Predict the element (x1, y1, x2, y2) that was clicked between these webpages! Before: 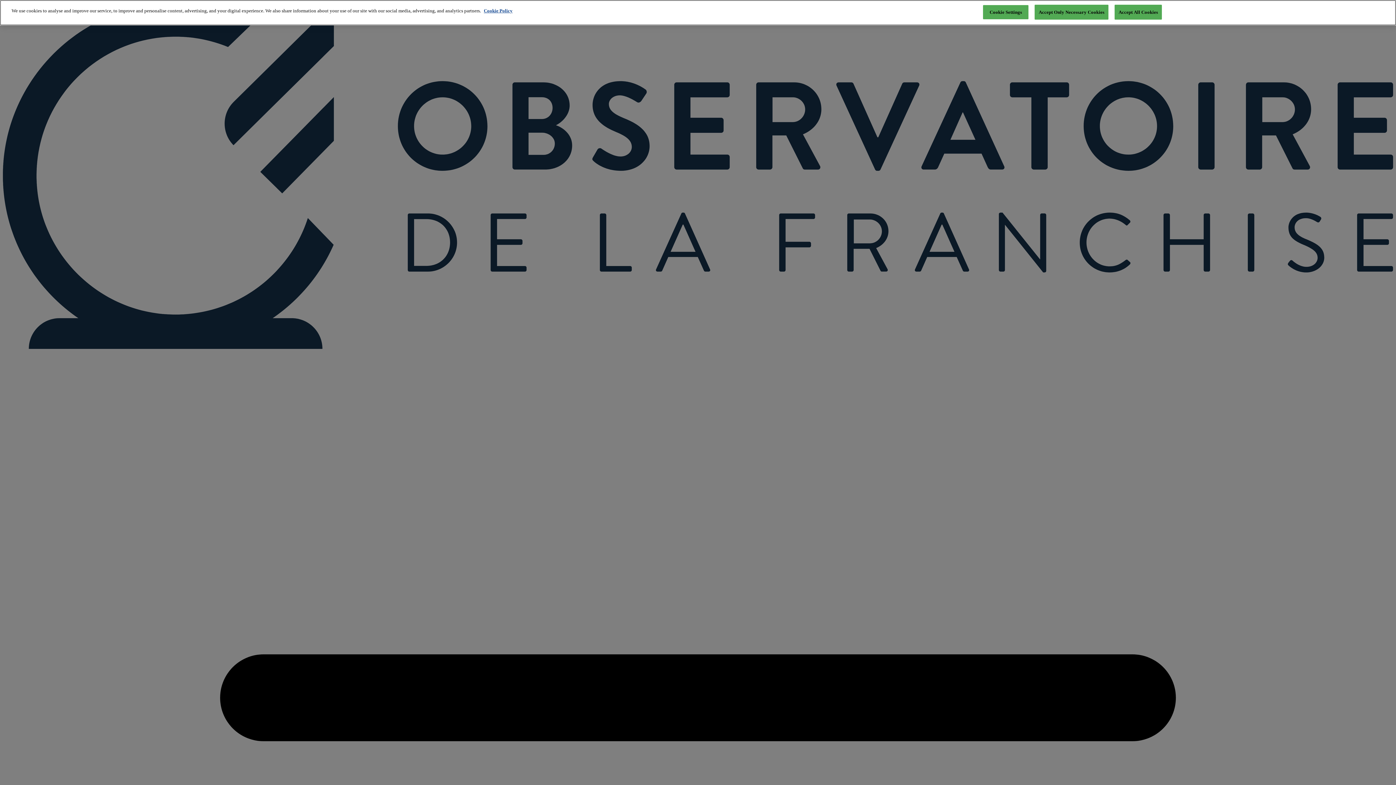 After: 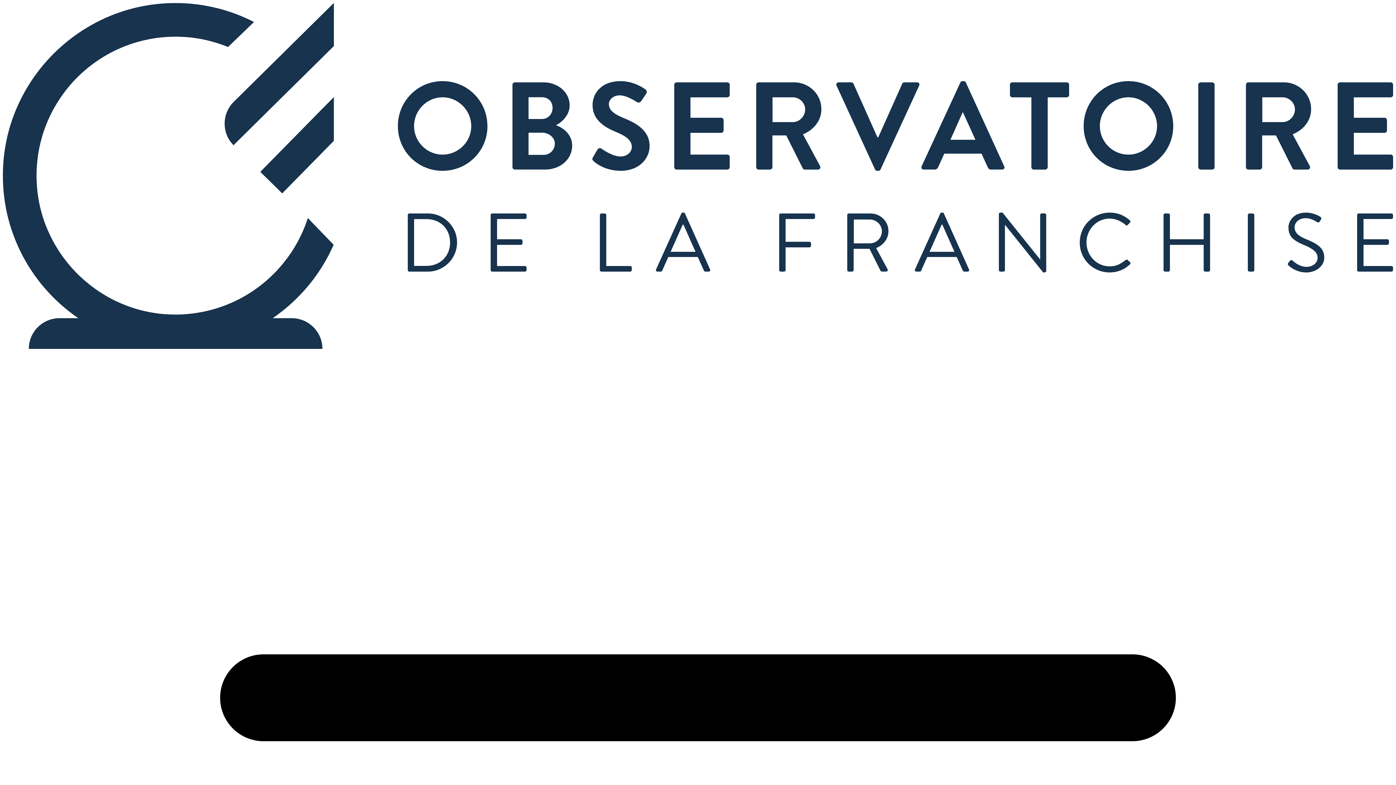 Action: bbox: (1034, 4, 1108, 19) label: Accept Only Necessary Cookies